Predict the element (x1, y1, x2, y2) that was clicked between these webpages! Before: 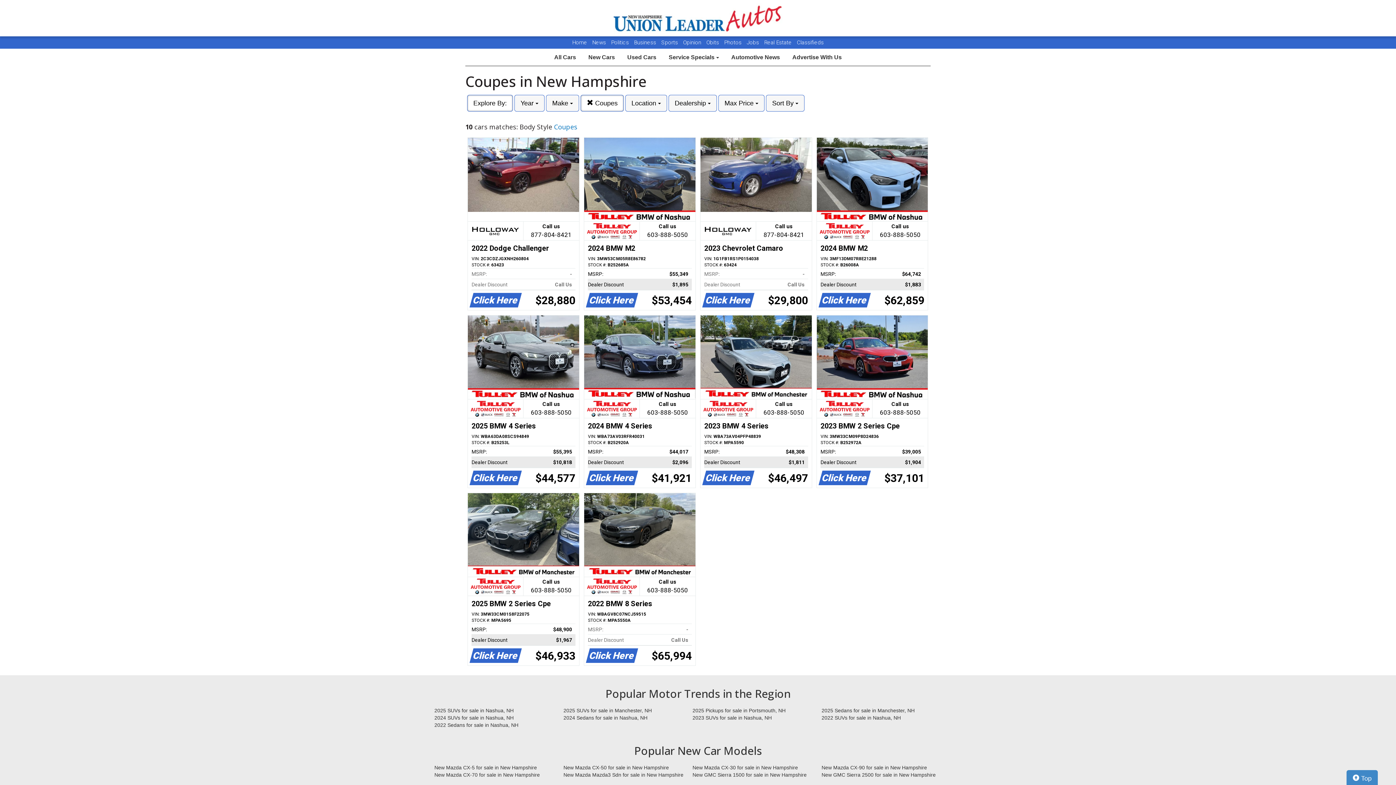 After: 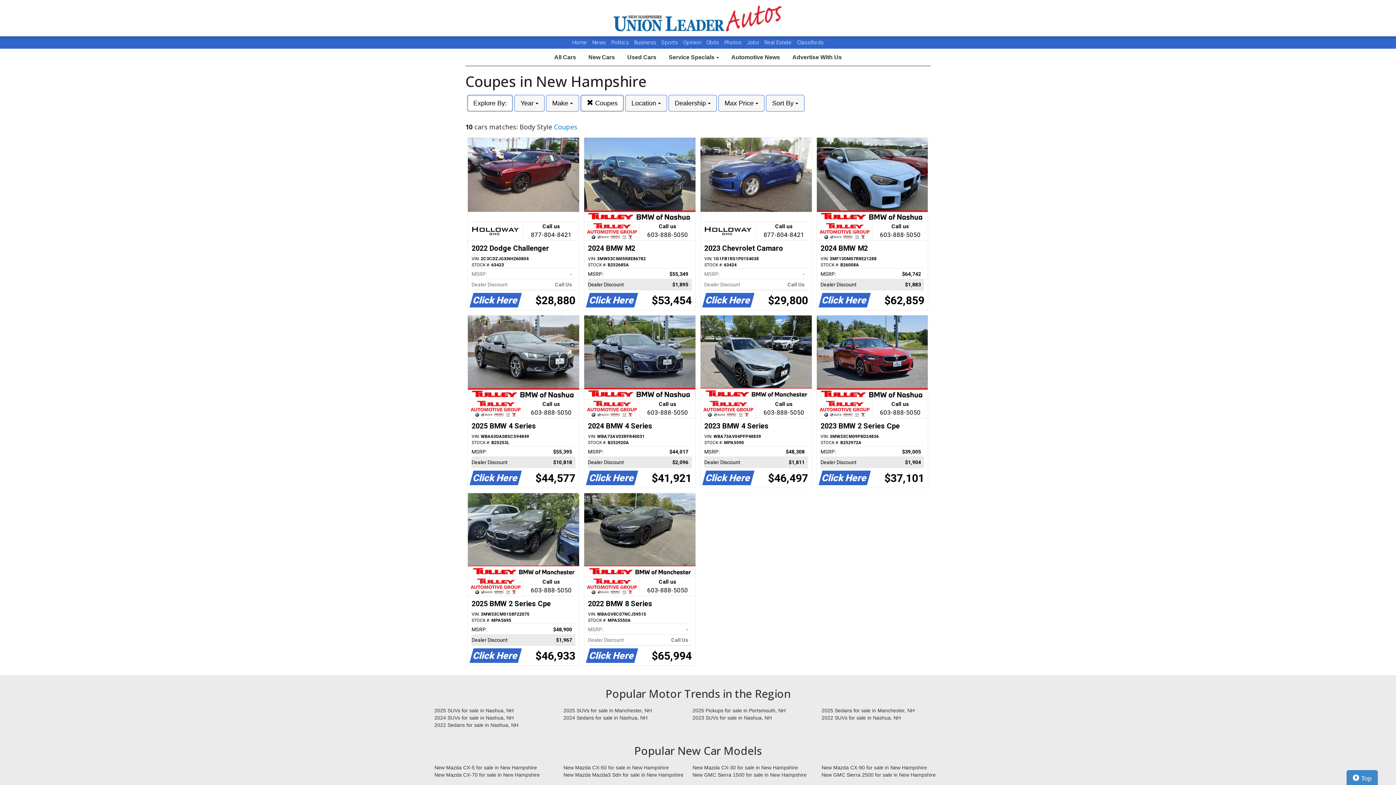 Action: label: Call us

603-888-5050
2023 BMW 4 Series
VIN: WBA73AV04PFP48839
STOCK #: MPA5590
MSRP:
$48,308   
Dealer Discount
$1,811   
Click Here
$46,497 bbox: (700, 315, 811, 488)